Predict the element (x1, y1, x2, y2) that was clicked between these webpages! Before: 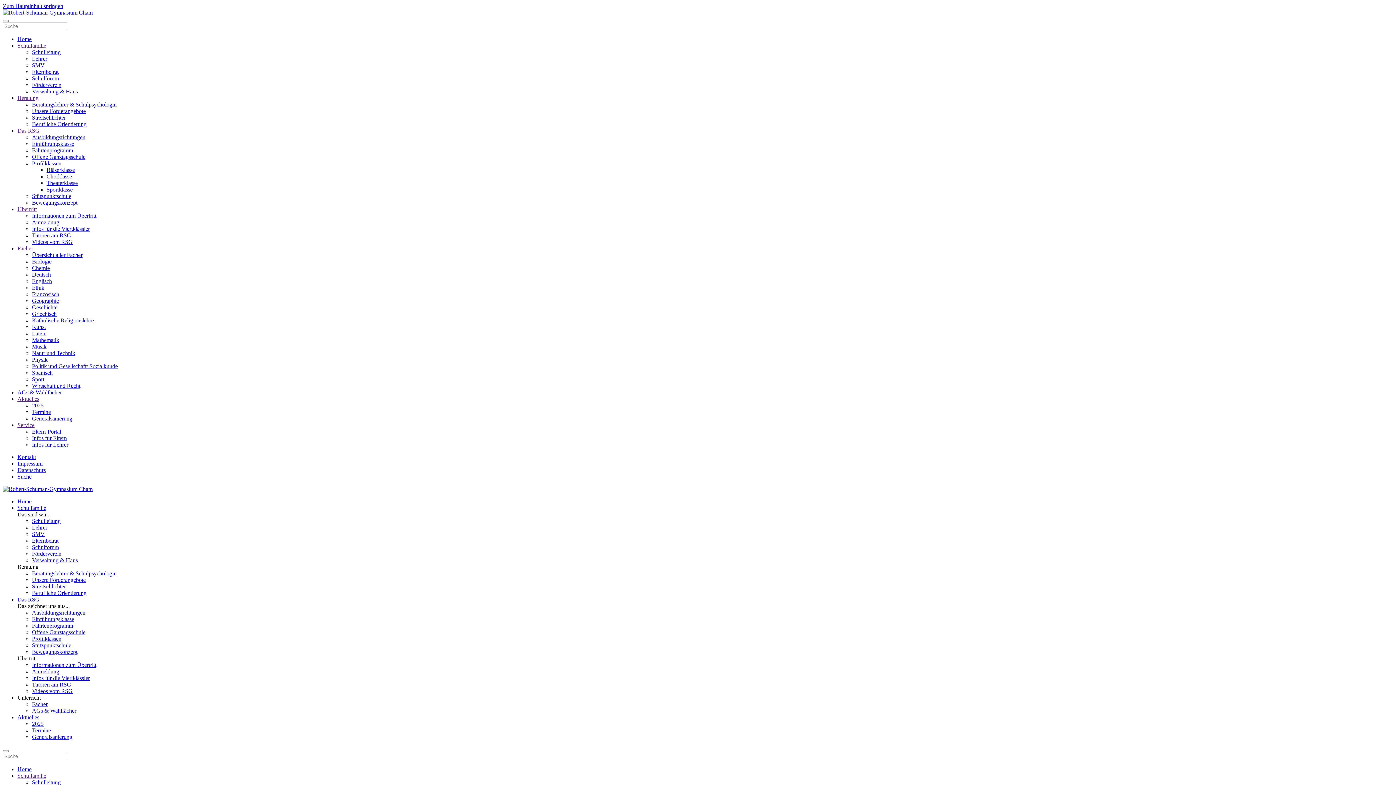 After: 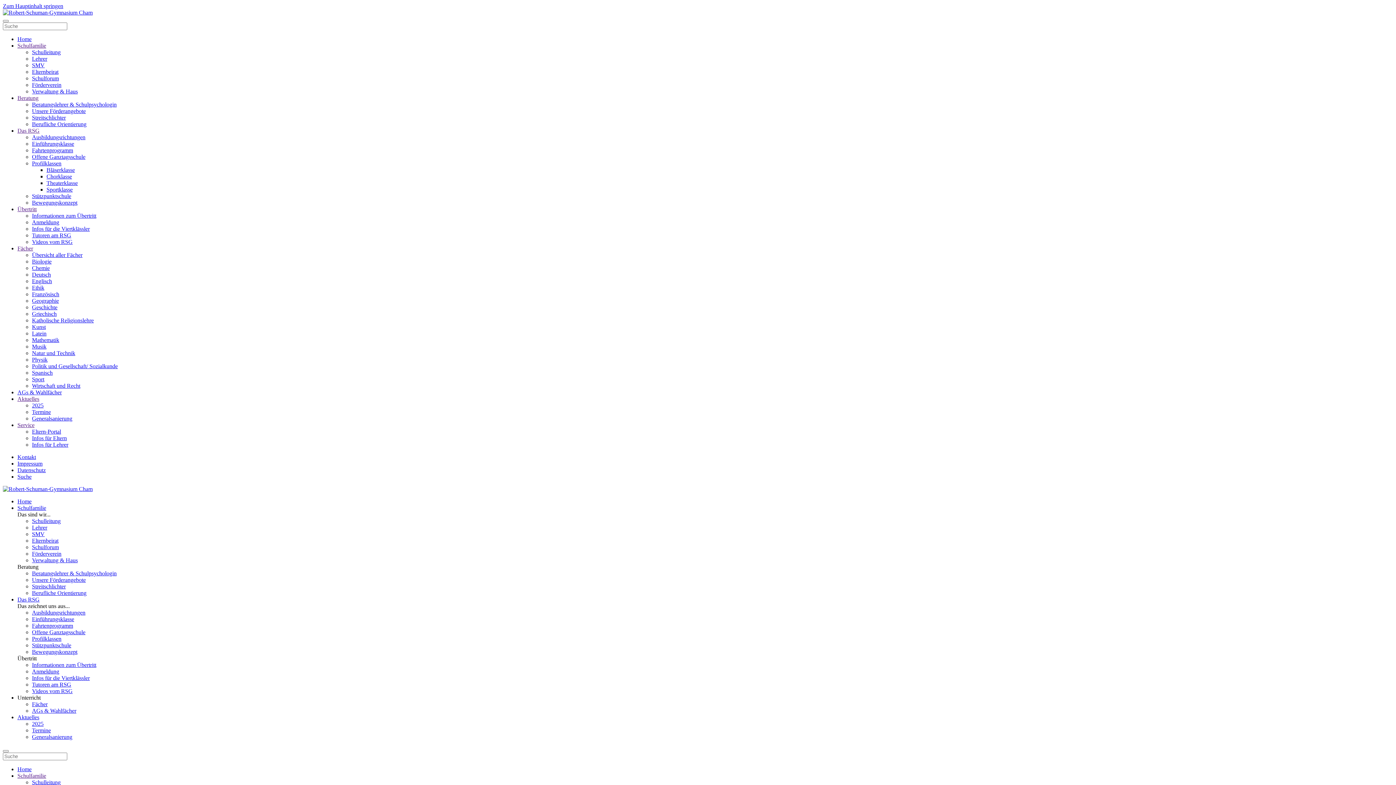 Action: label: Verwaltung & Haus bbox: (32, 88, 77, 94)